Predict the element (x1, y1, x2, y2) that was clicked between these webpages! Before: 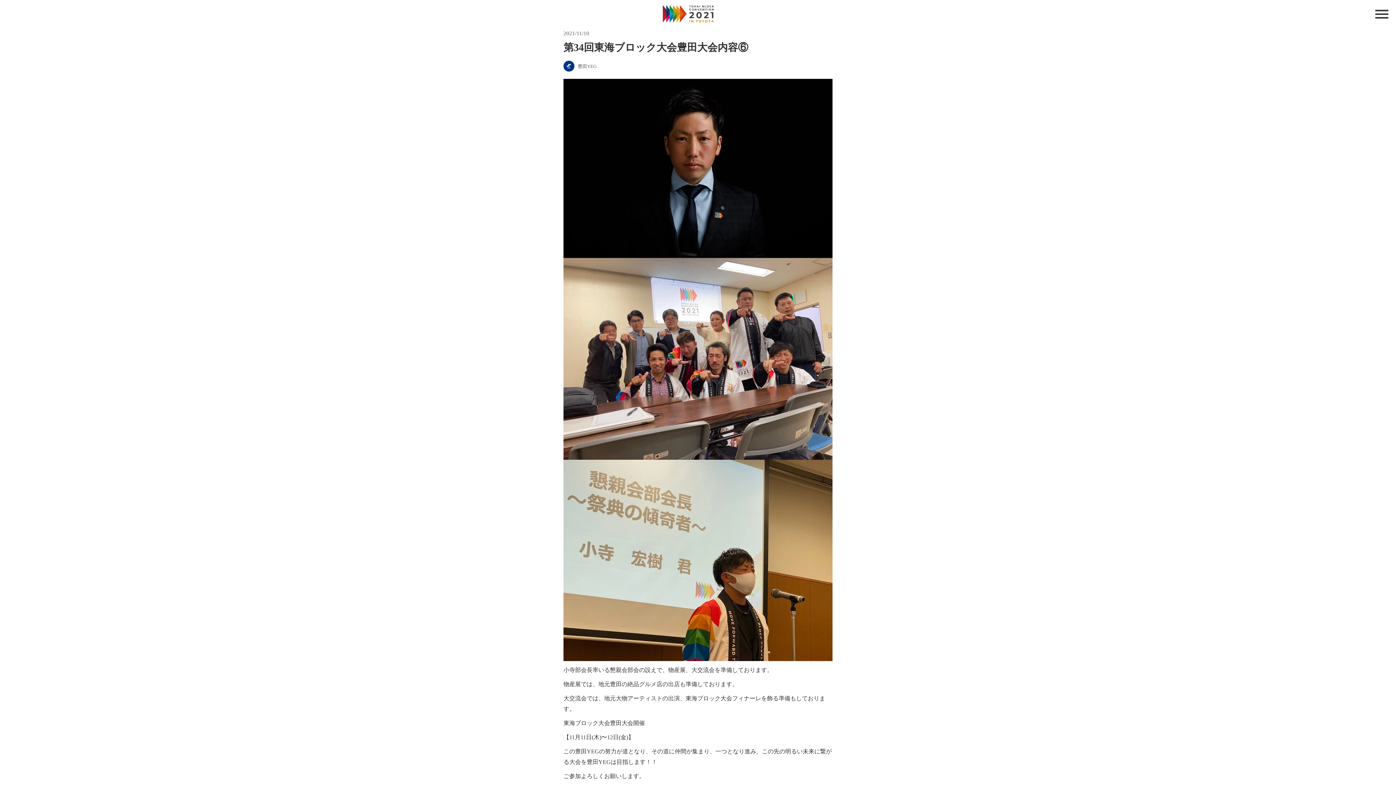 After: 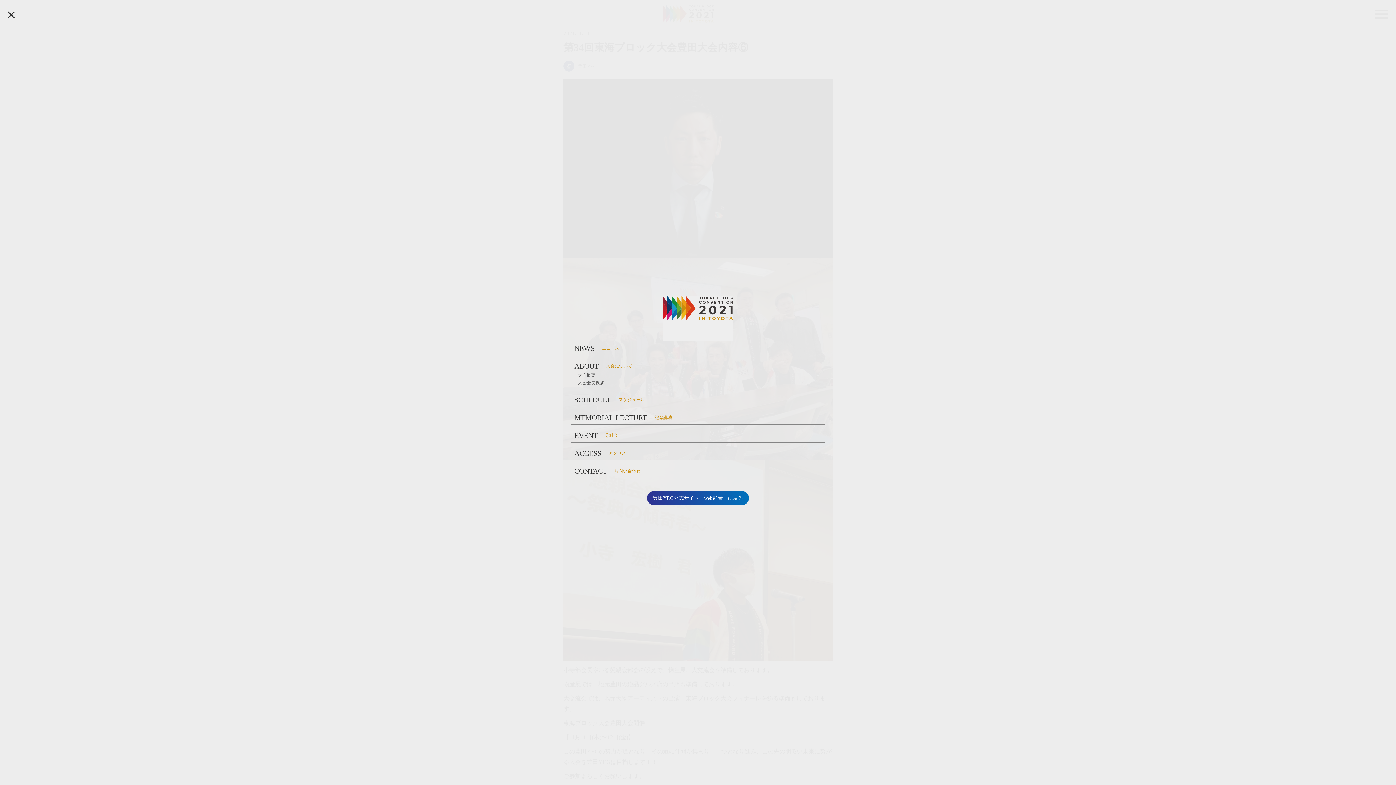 Action: bbox: (1373, 5, 1390, 22) label: menu